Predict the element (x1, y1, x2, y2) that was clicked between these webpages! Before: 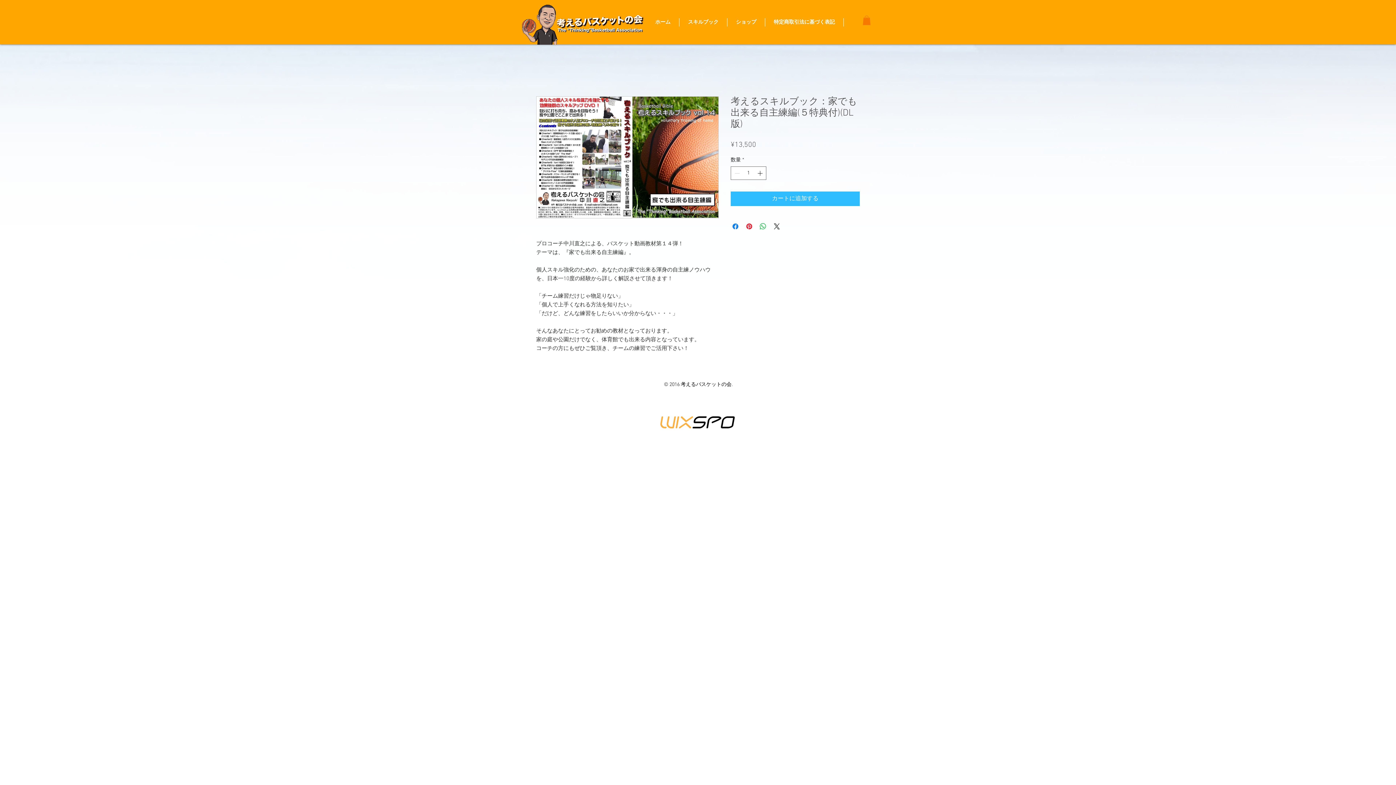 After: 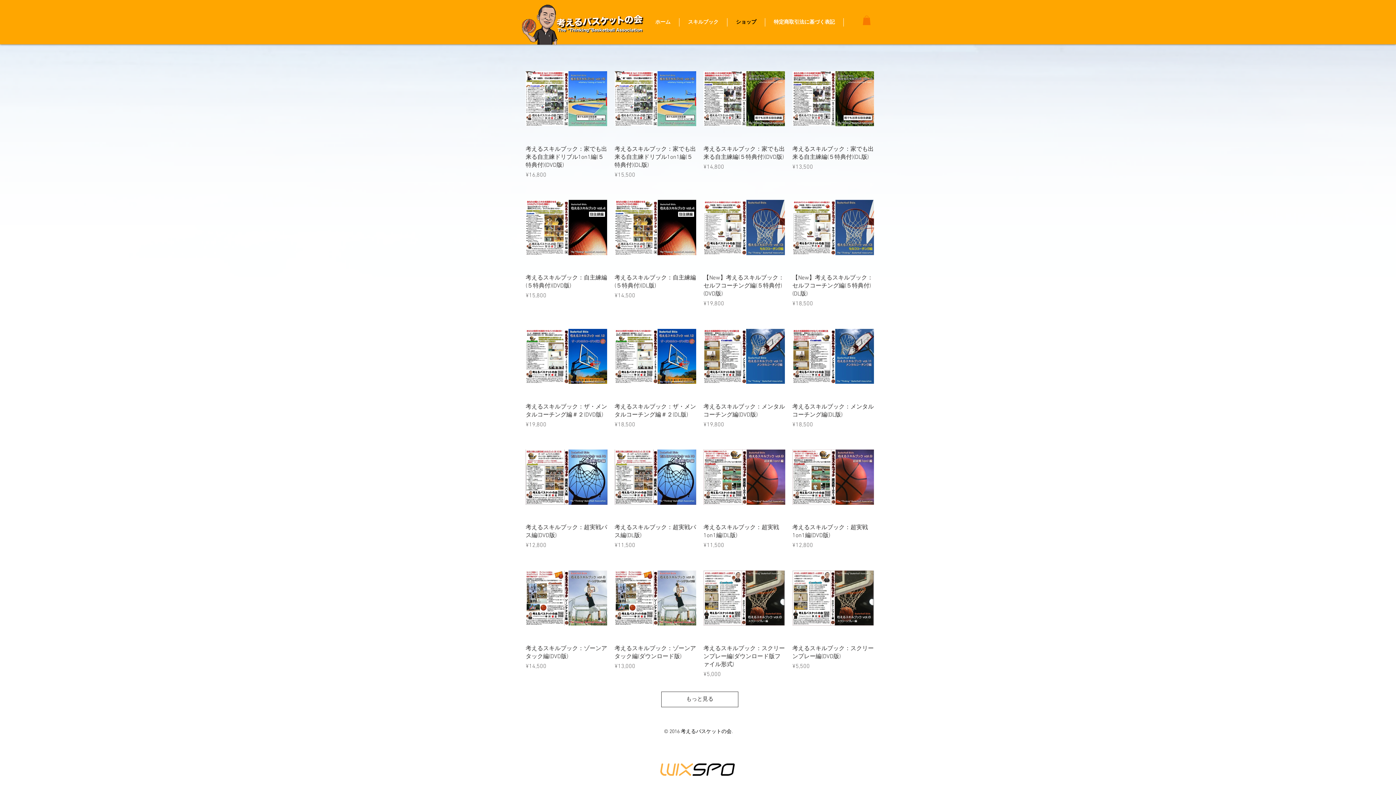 Action: bbox: (727, 18, 765, 26) label: ショップ